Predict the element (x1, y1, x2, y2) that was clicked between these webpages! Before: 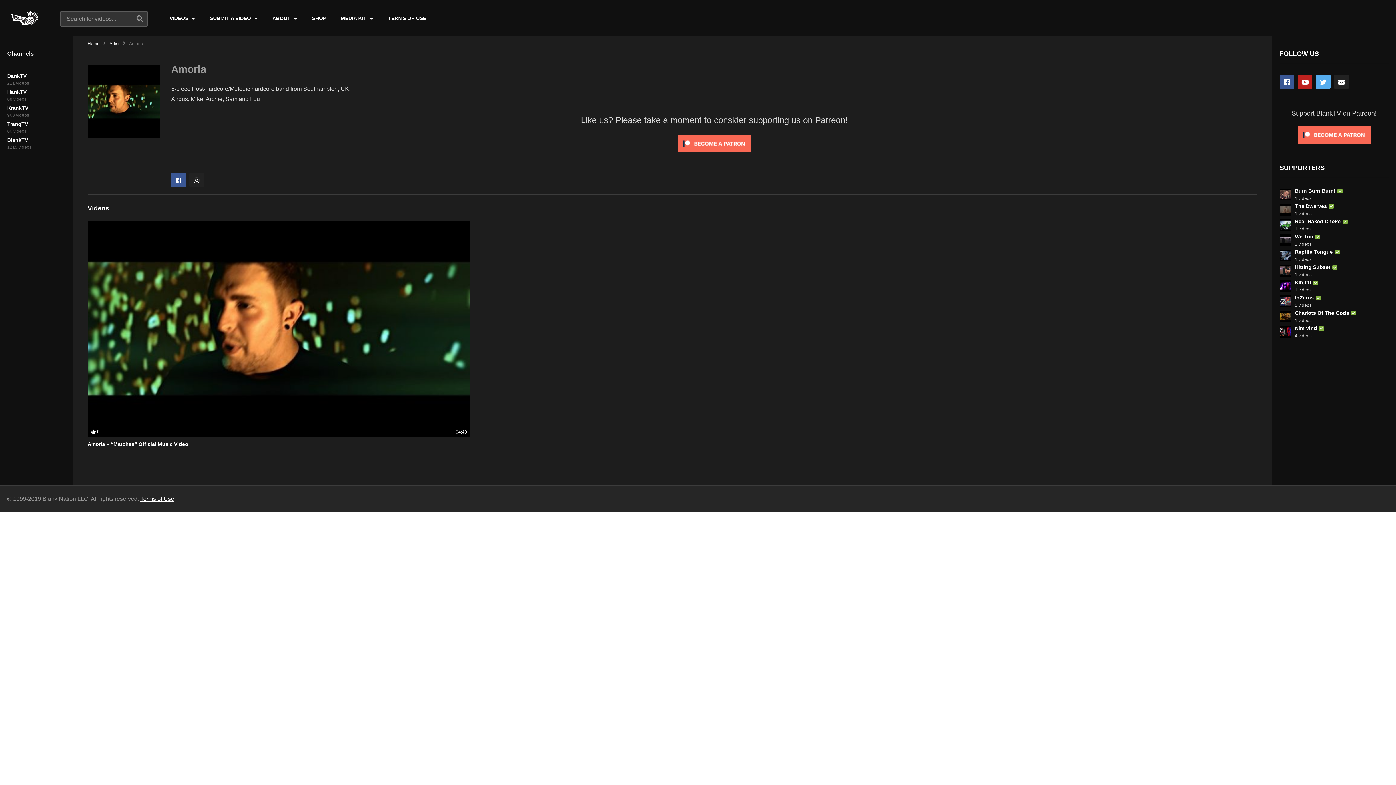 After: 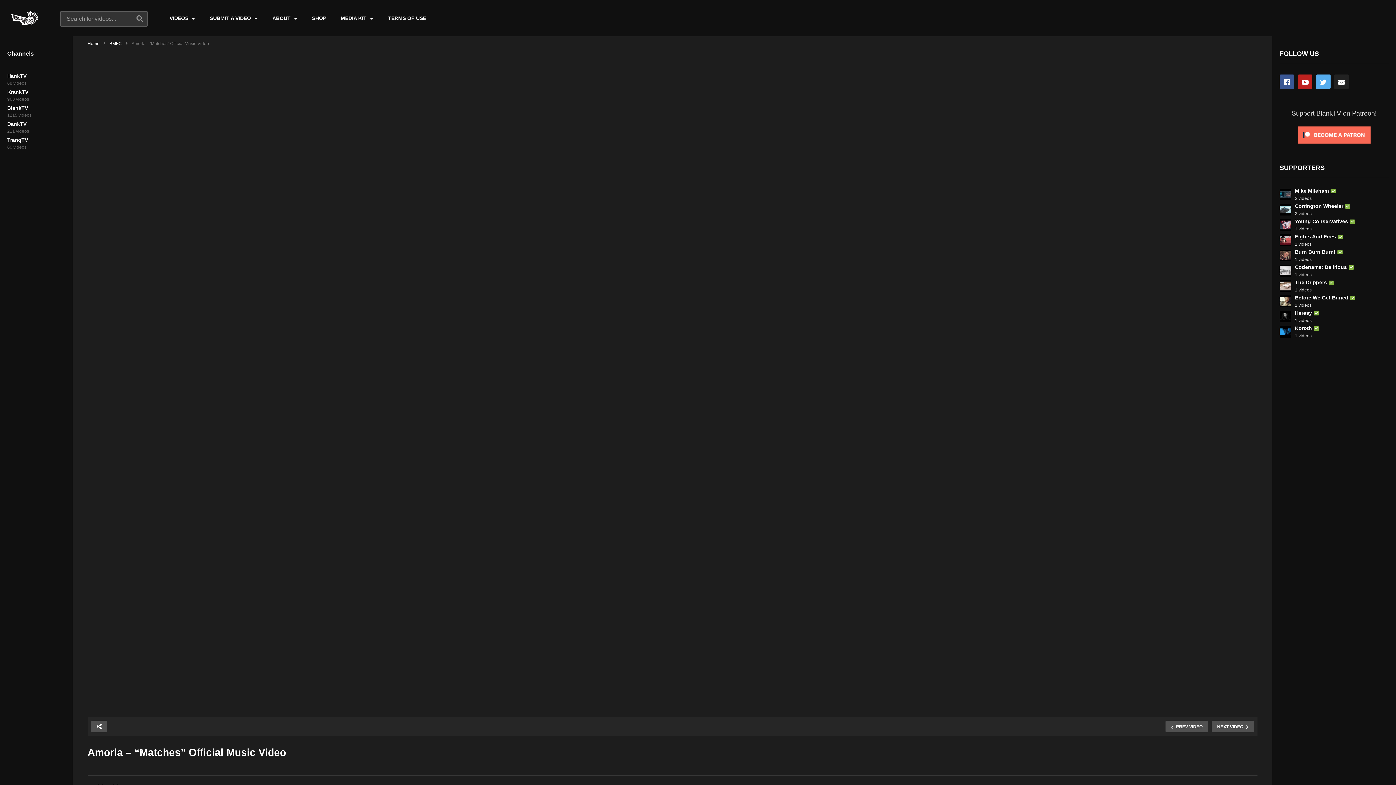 Action: bbox: (87, 441, 188, 447) label: Amorla – “Matches” Official Music Video